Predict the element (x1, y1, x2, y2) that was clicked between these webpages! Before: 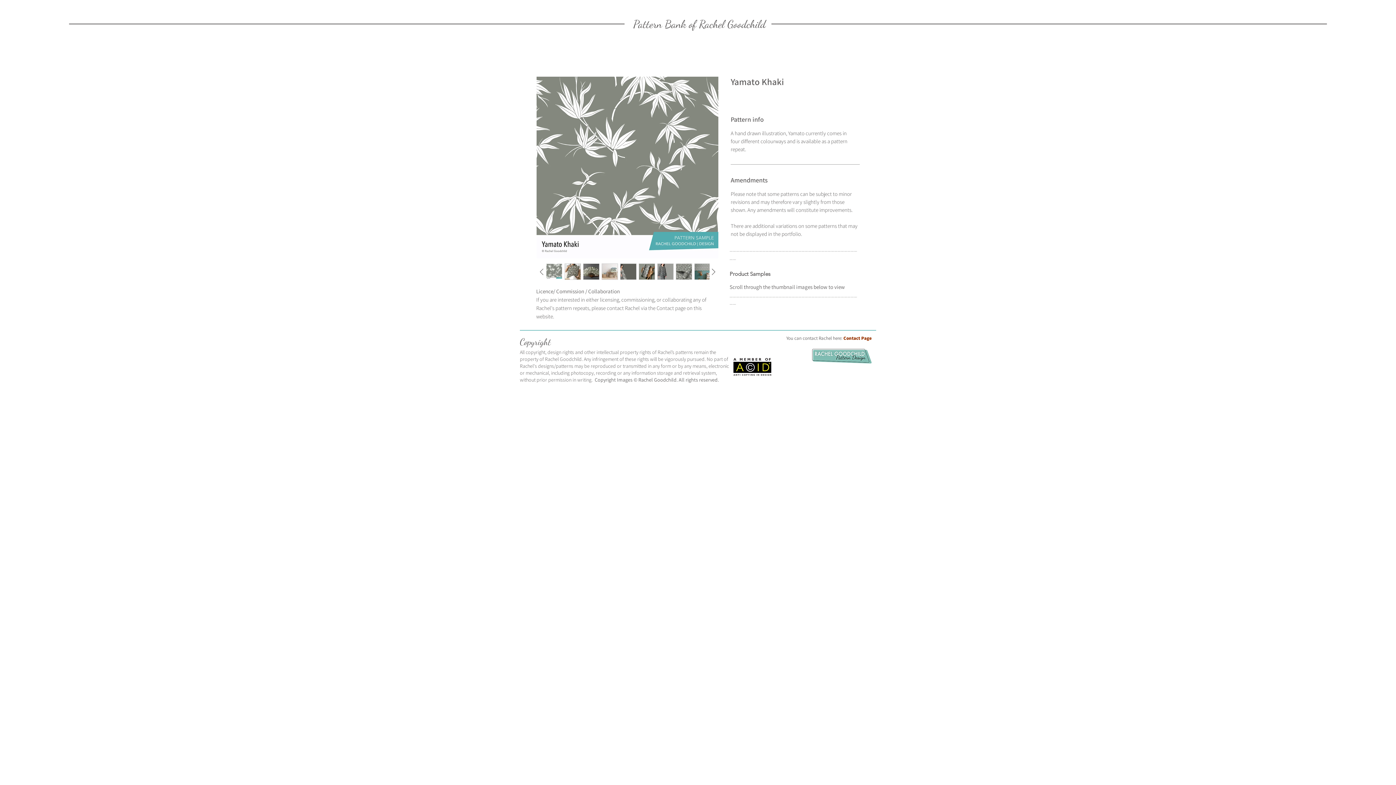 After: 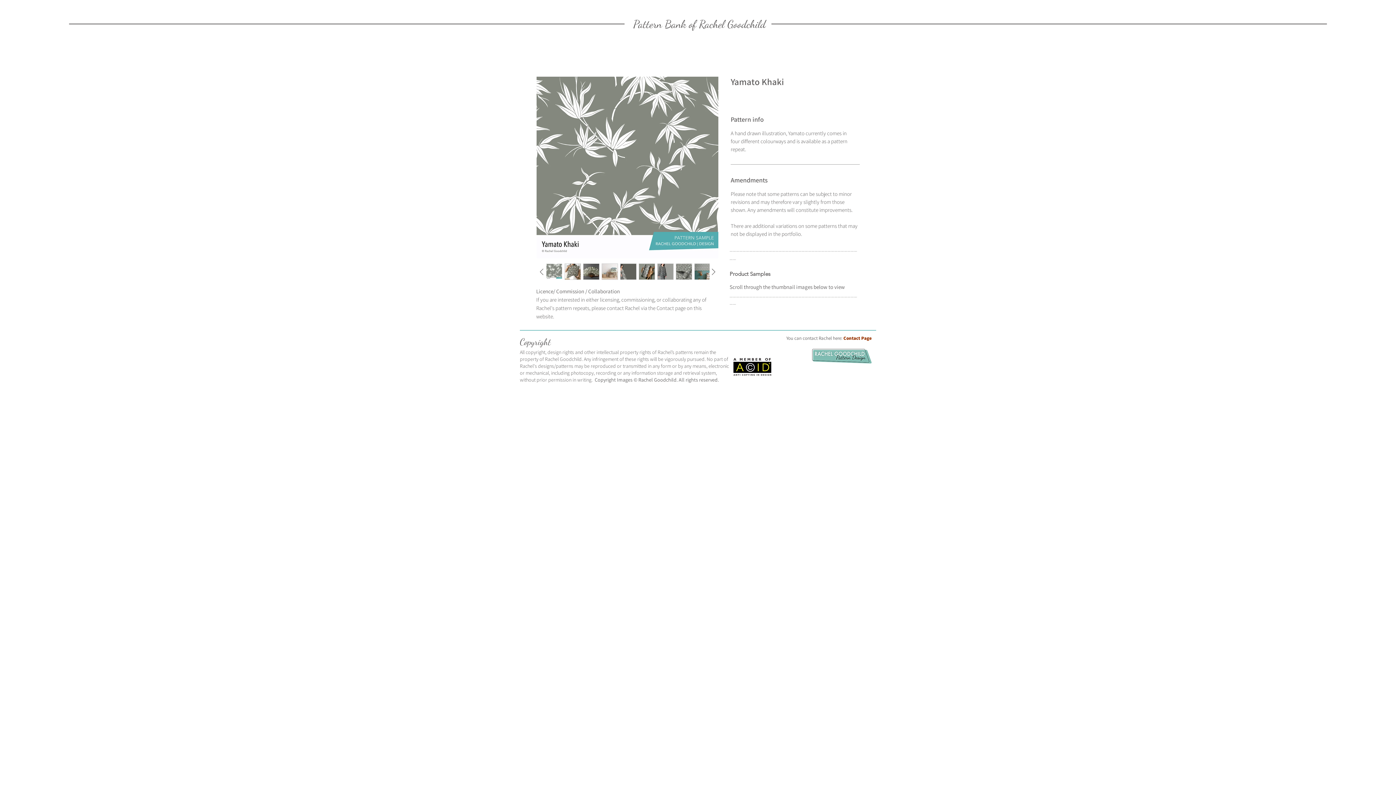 Action: bbox: (564, 263, 581, 280)